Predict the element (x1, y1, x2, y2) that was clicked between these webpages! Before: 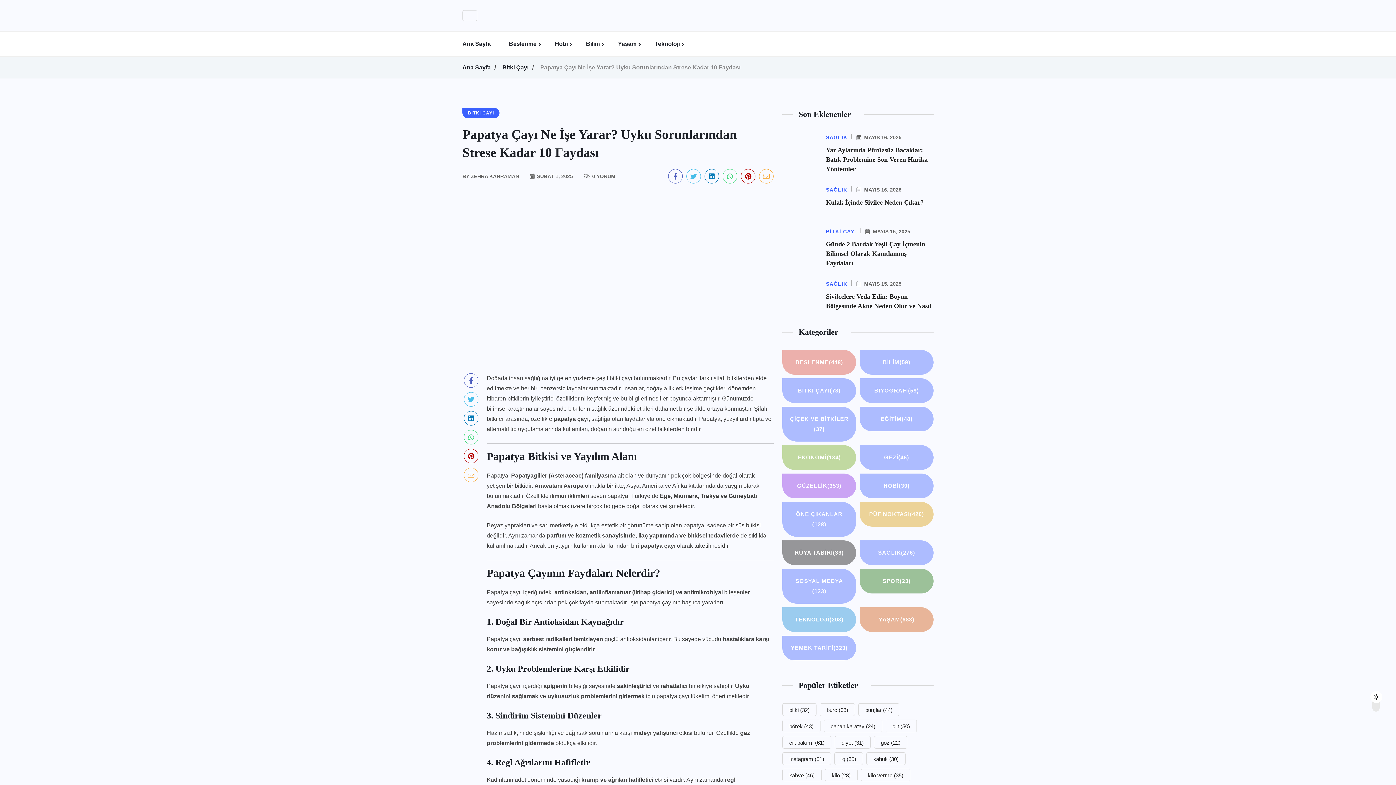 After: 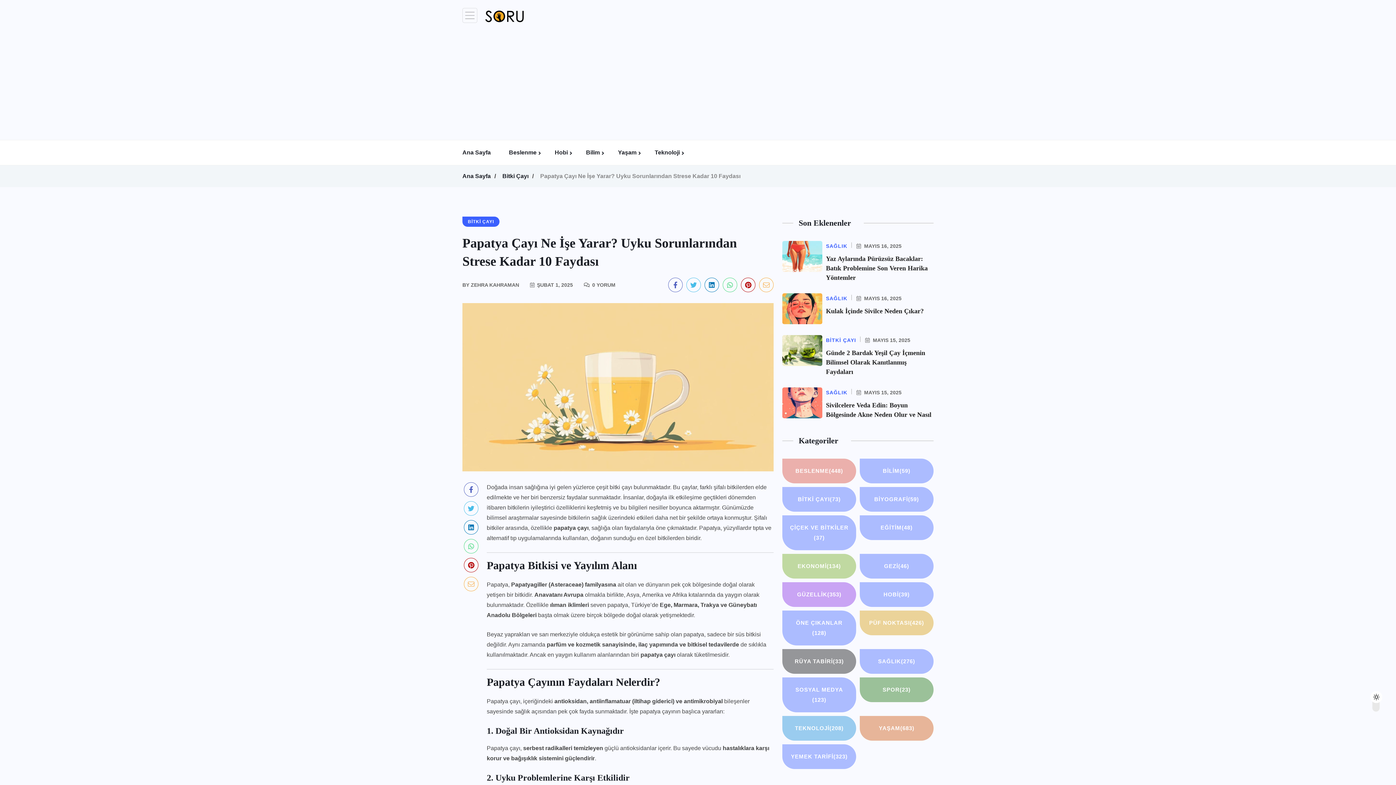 Action: bbox: (464, 468, 478, 482)